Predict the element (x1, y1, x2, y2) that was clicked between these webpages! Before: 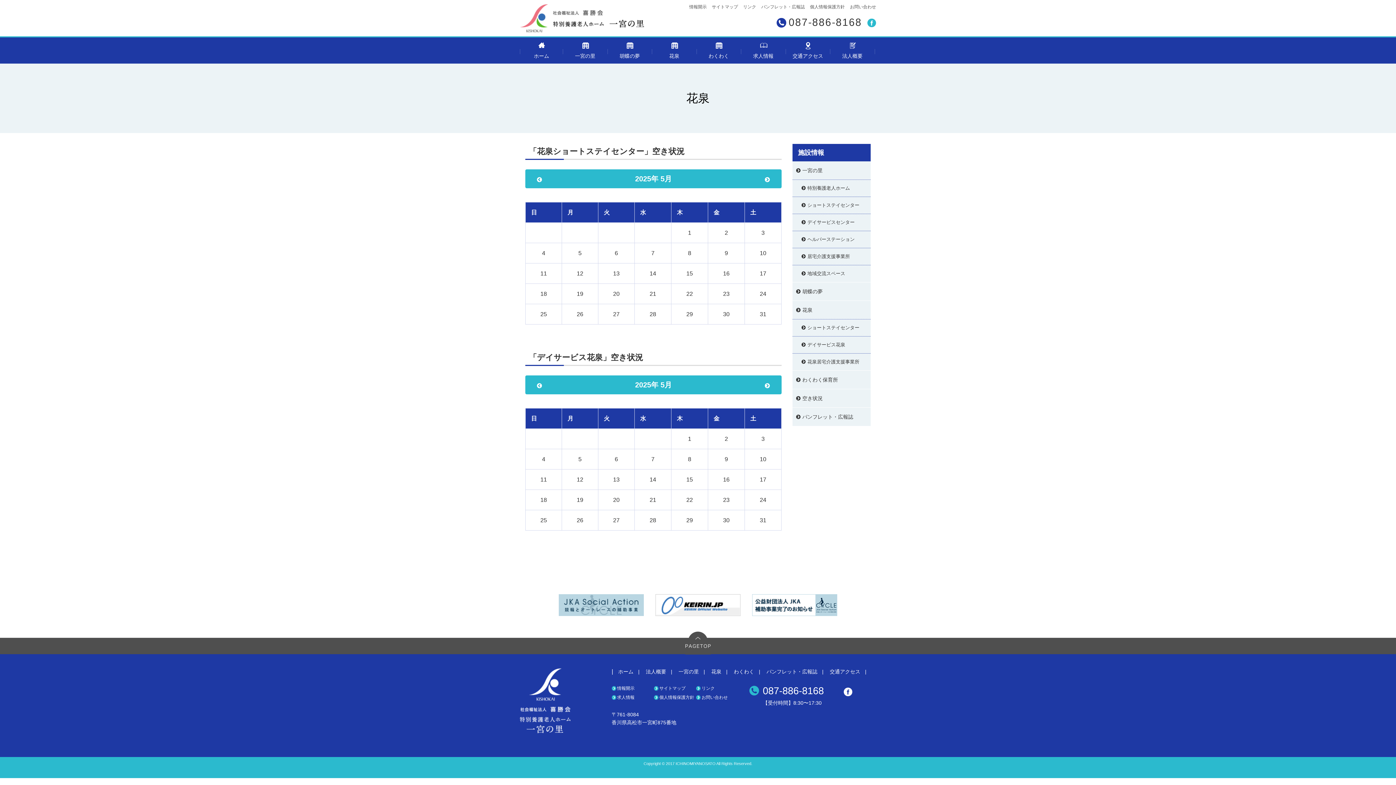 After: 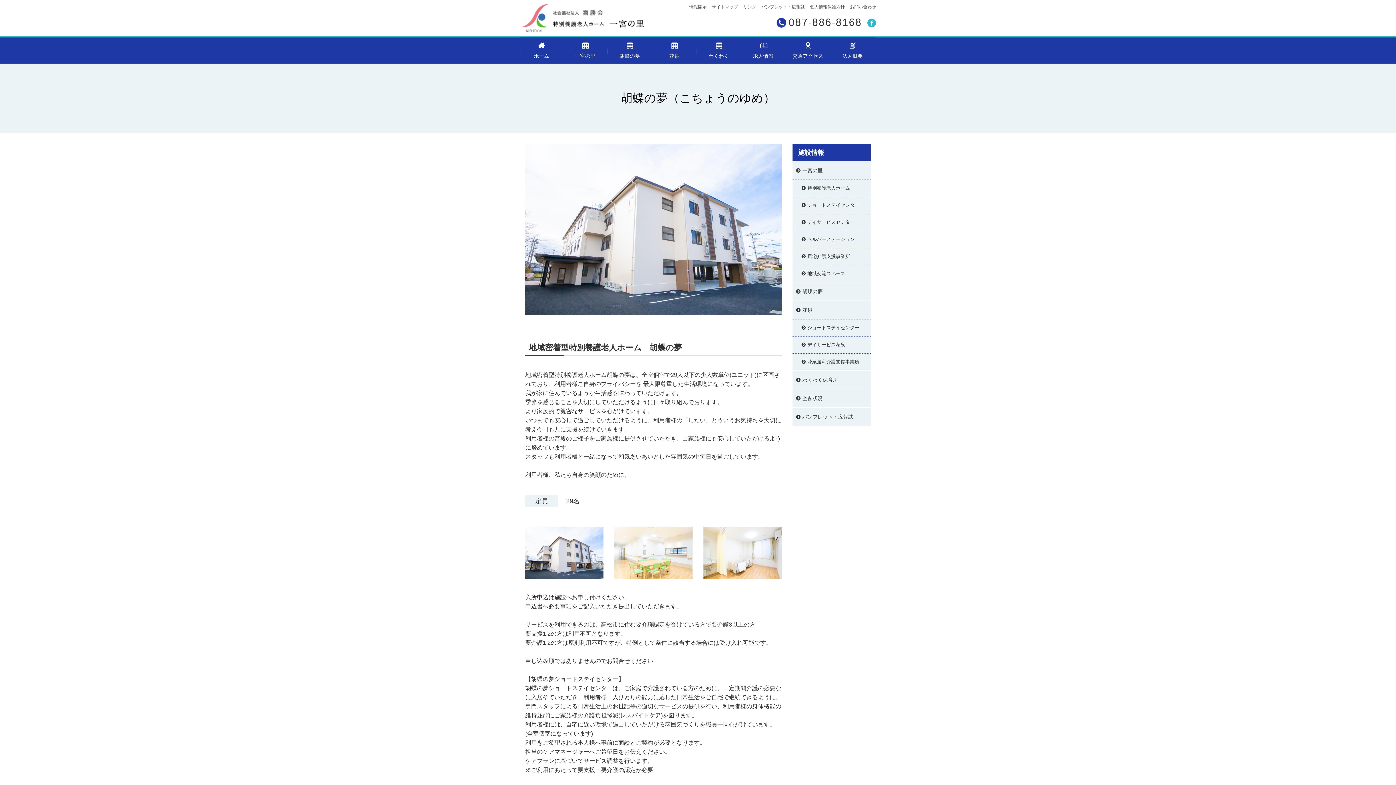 Action: bbox: (607, 37, 652, 63) label: 胡蝶の夢